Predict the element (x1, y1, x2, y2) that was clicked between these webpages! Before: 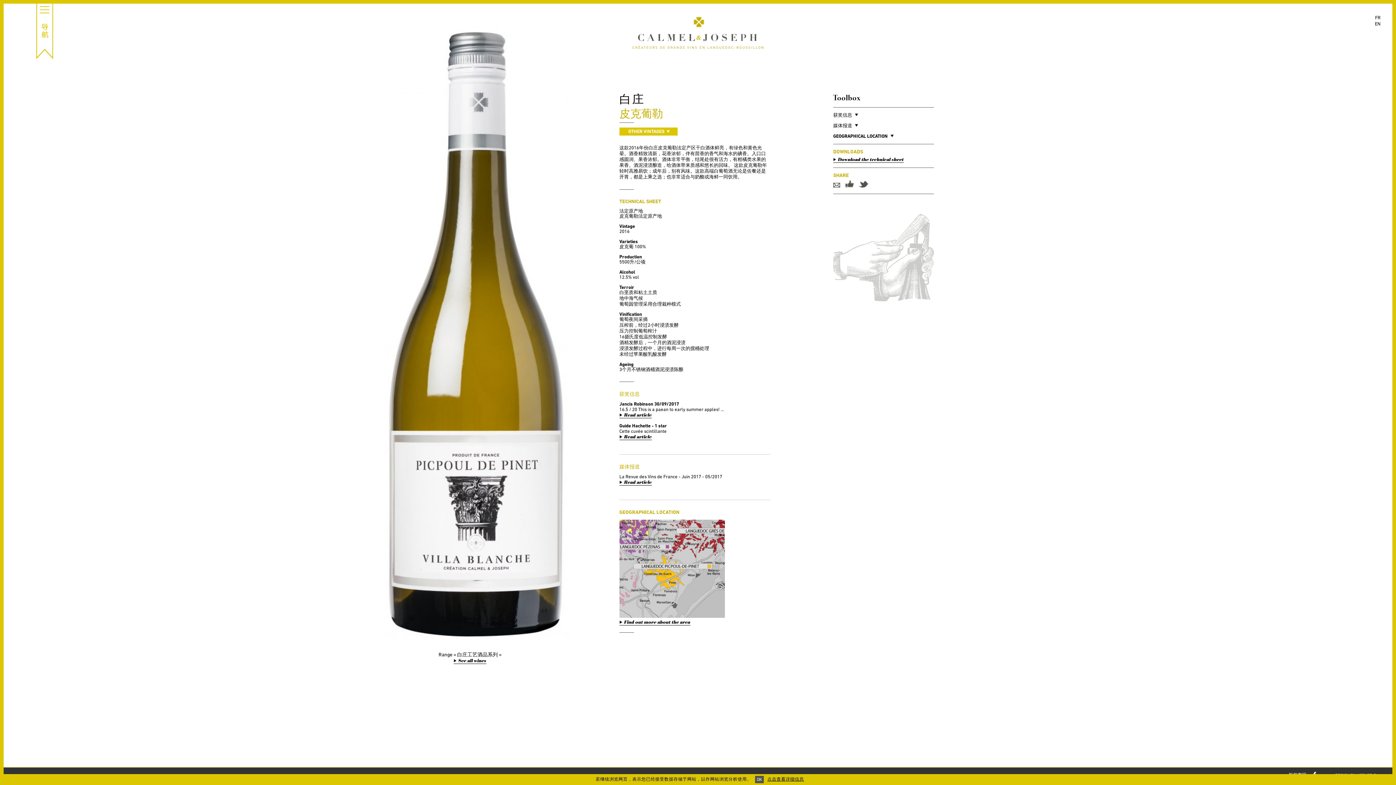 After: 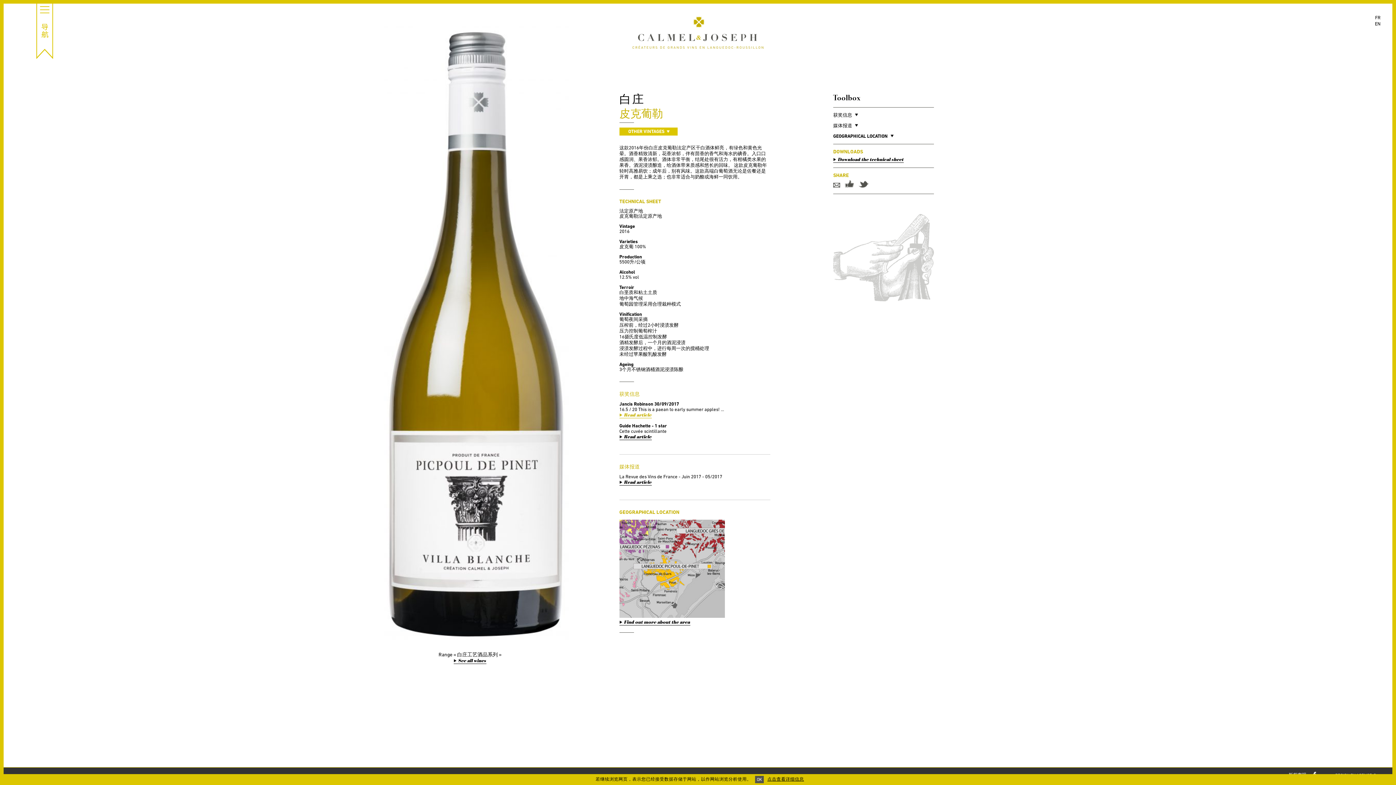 Action: label: Read article bbox: (619, 412, 651, 418)